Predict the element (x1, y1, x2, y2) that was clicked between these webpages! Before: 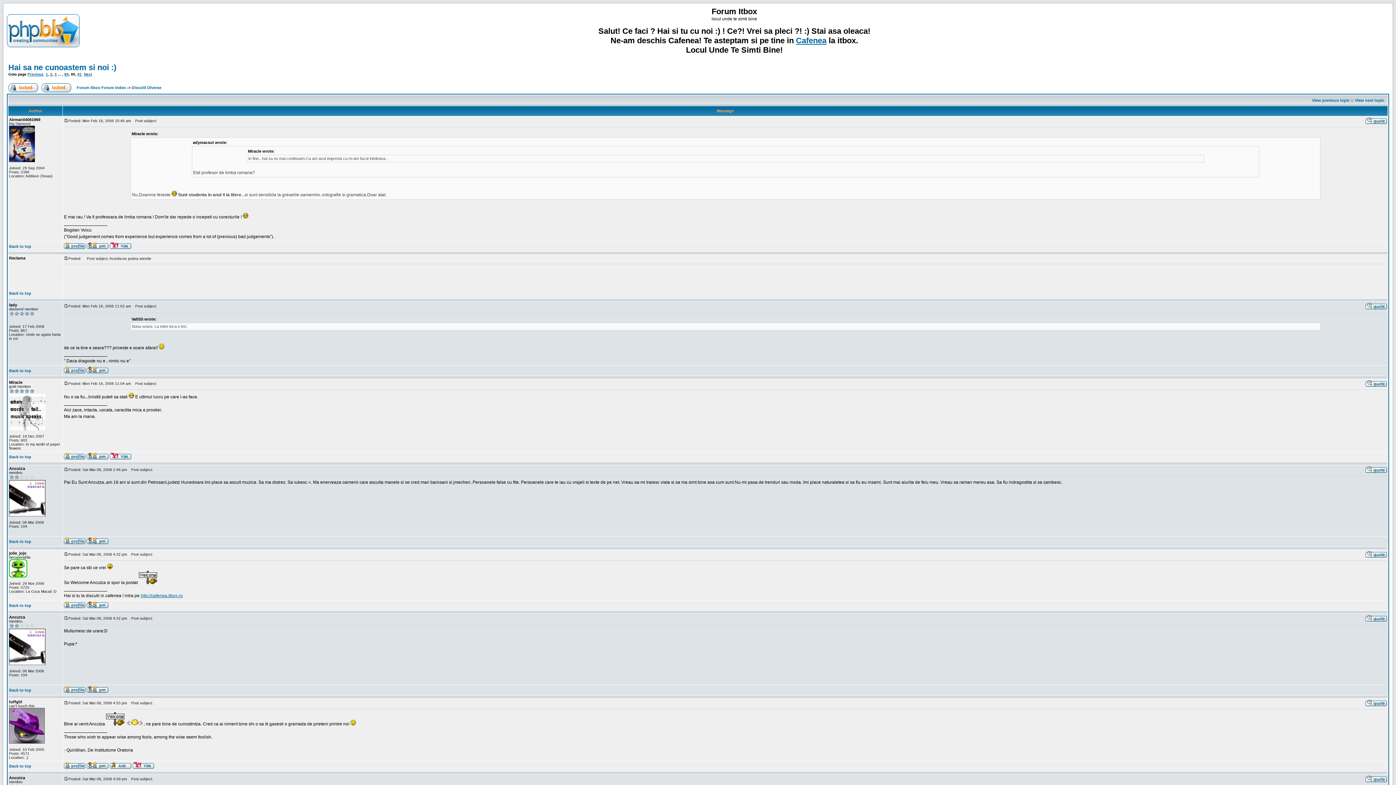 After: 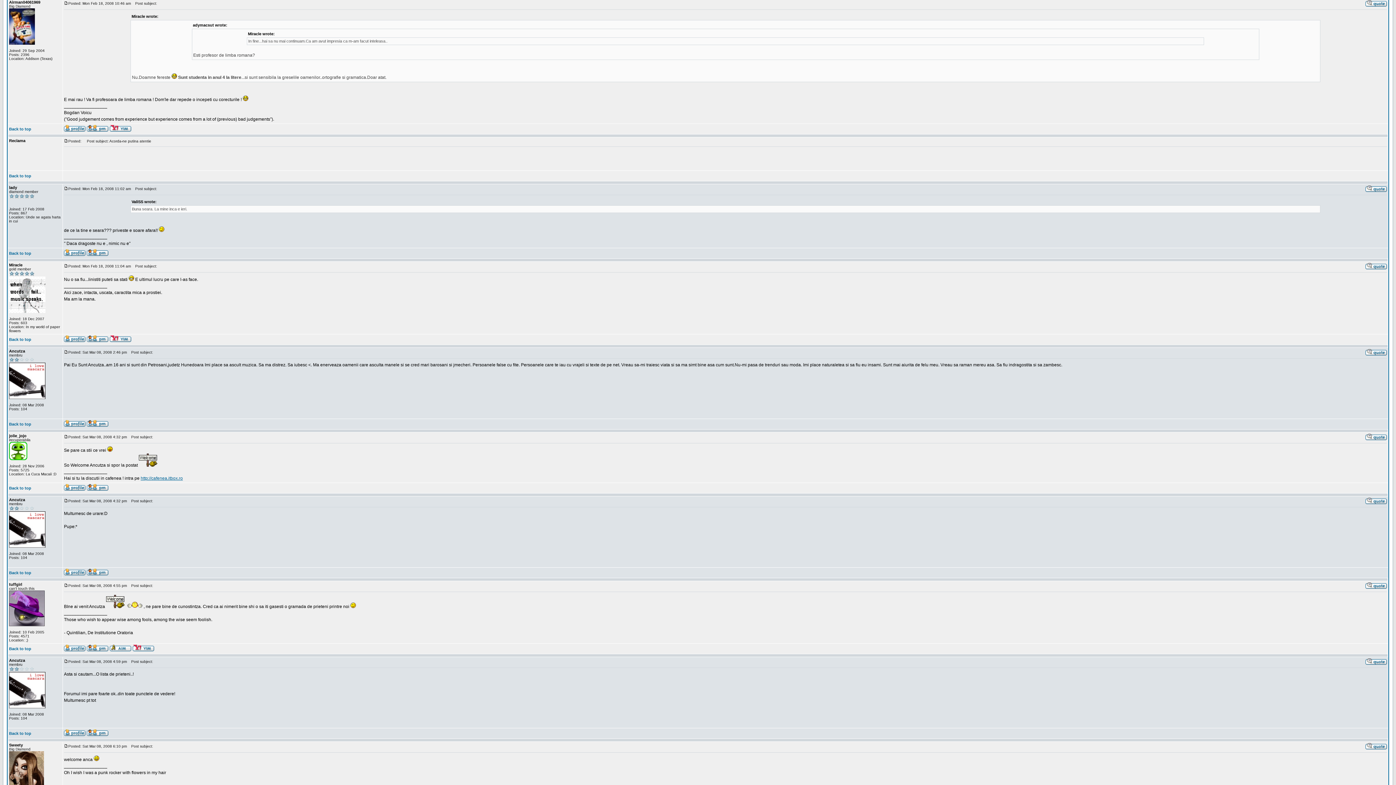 Action: bbox: (64, 117, 68, 123)